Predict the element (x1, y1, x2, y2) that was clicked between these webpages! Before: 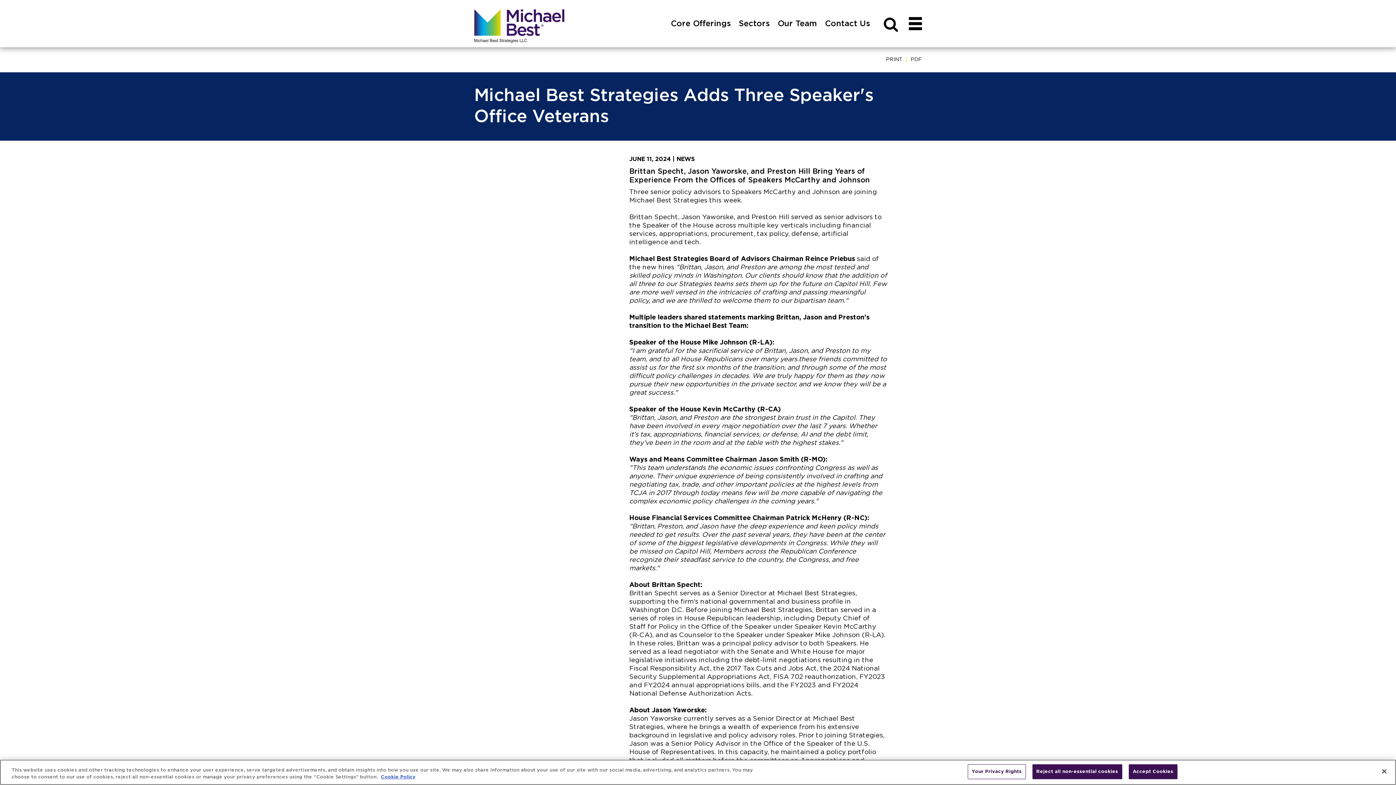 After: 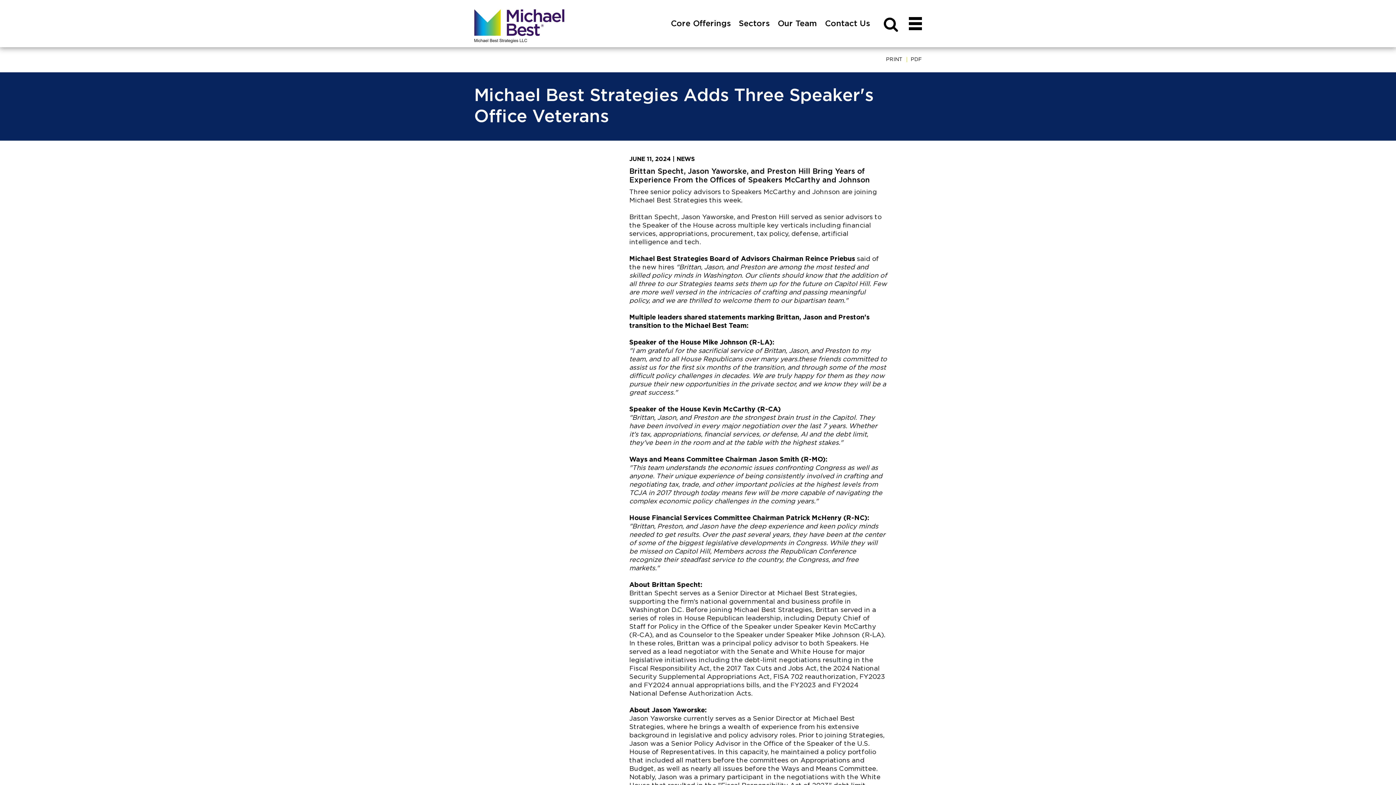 Action: label: Reject all non-essential cookies bbox: (1032, 774, 1122, 789)